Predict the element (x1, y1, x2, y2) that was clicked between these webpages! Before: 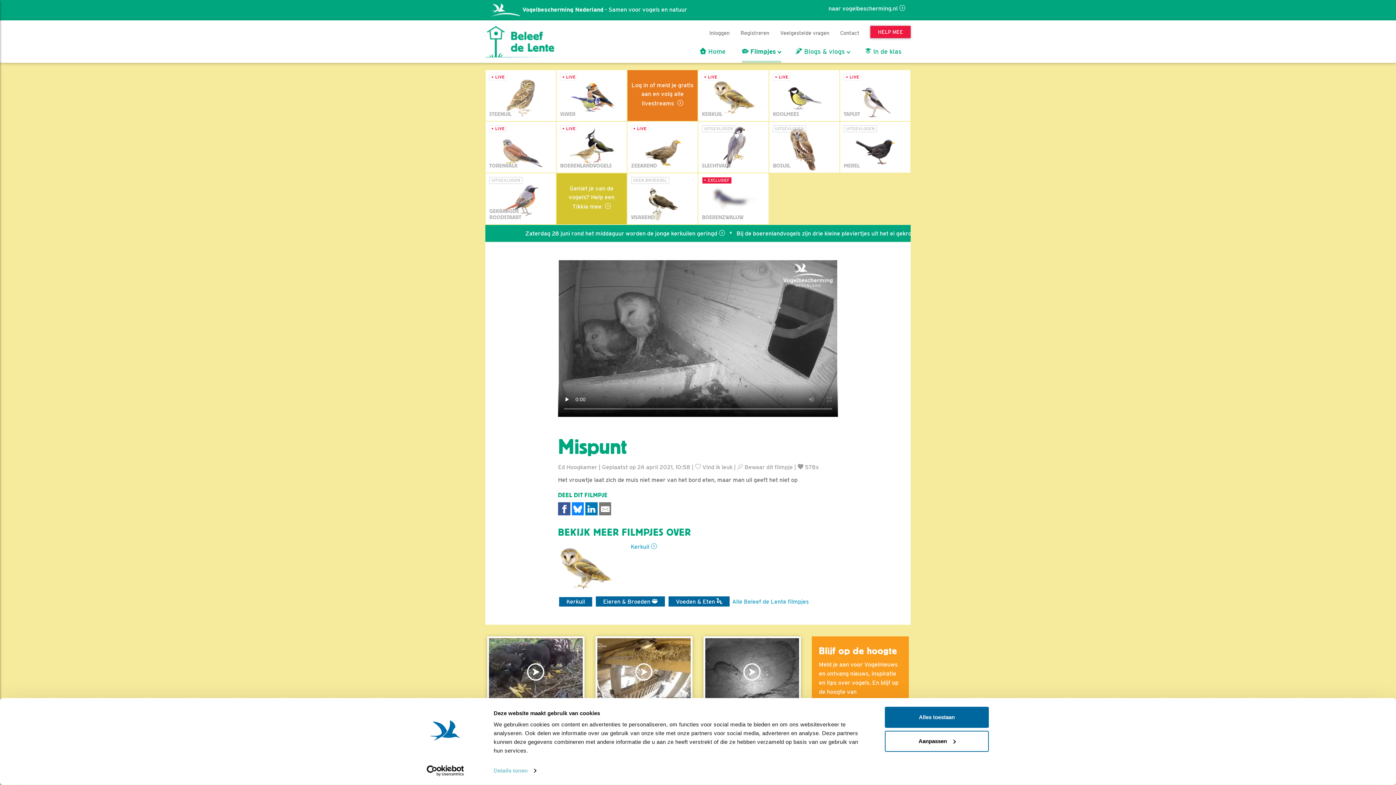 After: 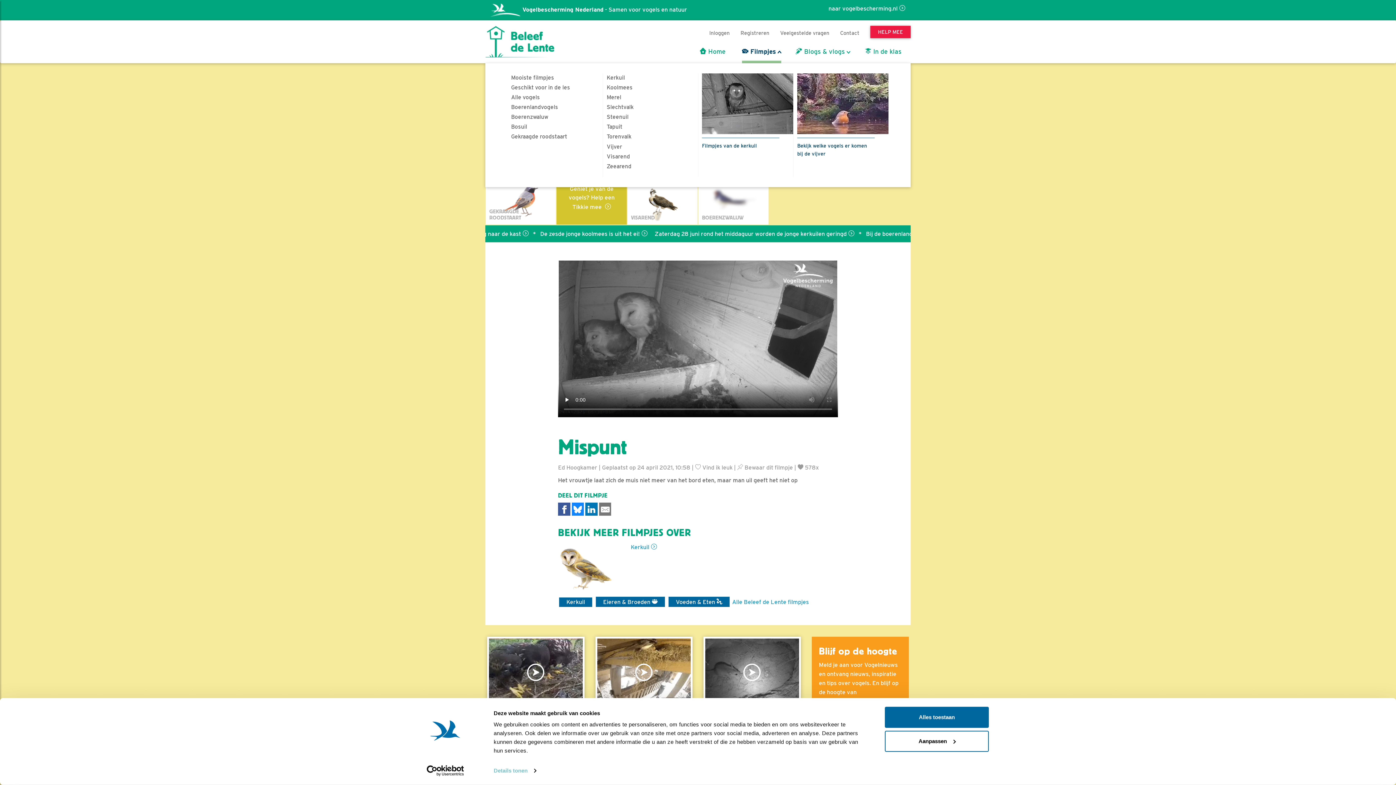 Action: label:  Filmpjes bbox: (742, 48, 781, 62)